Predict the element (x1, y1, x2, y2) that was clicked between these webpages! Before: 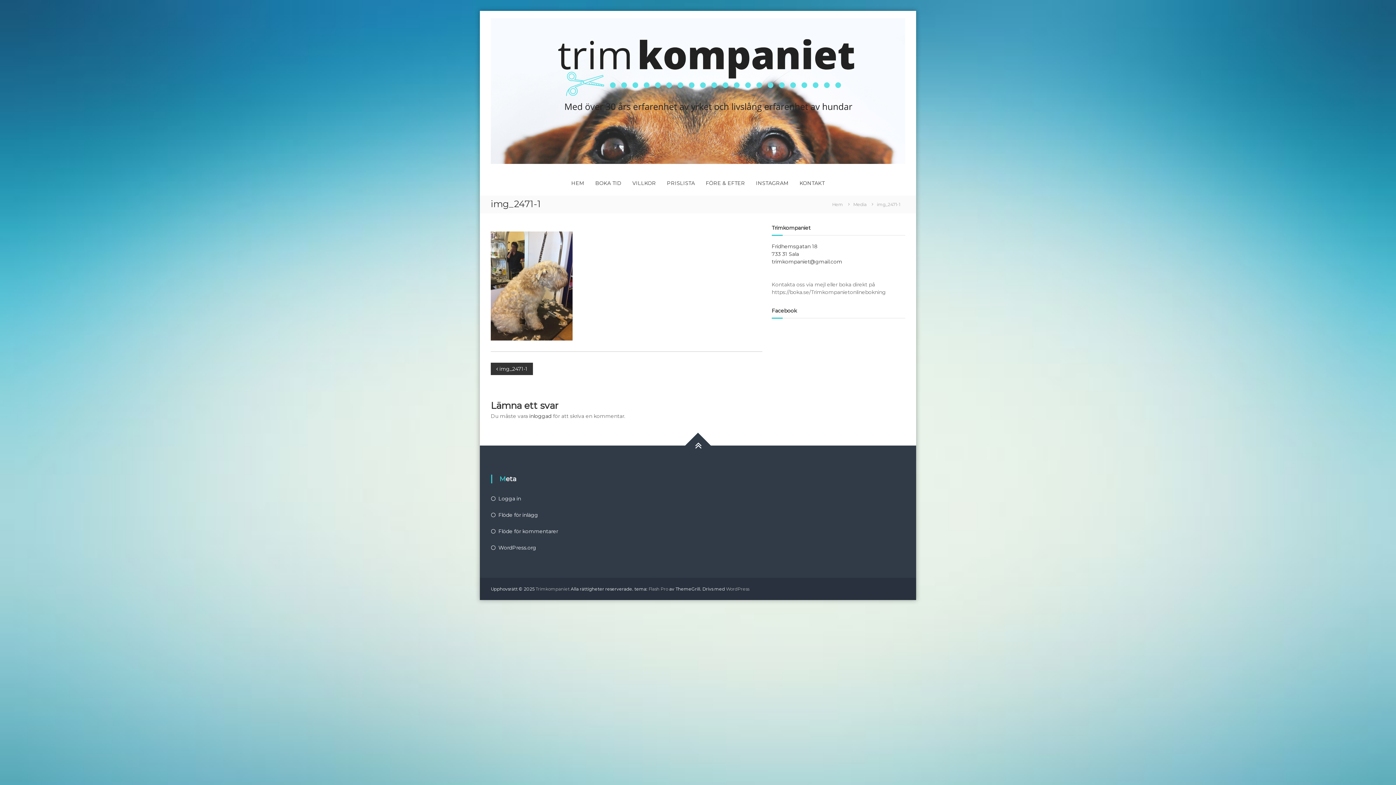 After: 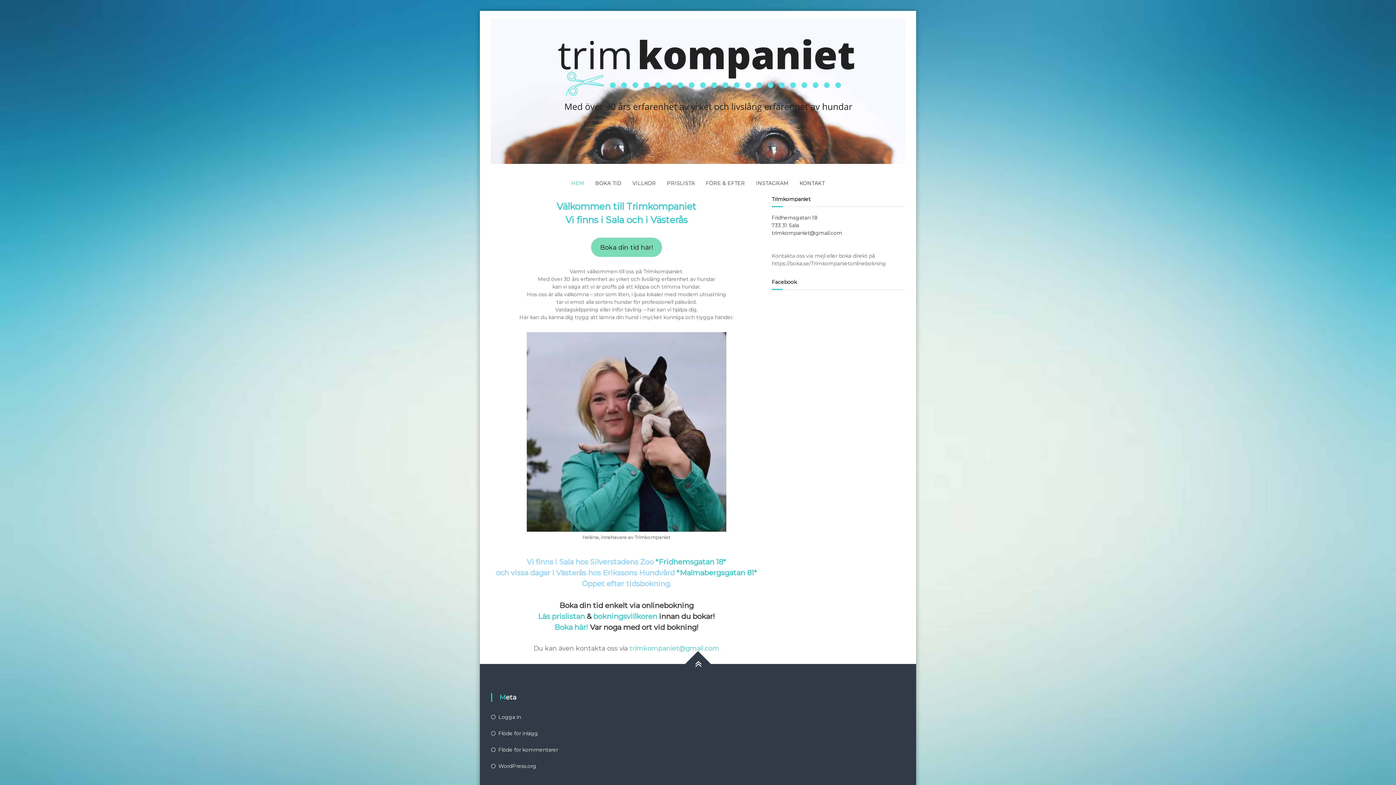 Action: label: Hem bbox: (827, 201, 848, 207)